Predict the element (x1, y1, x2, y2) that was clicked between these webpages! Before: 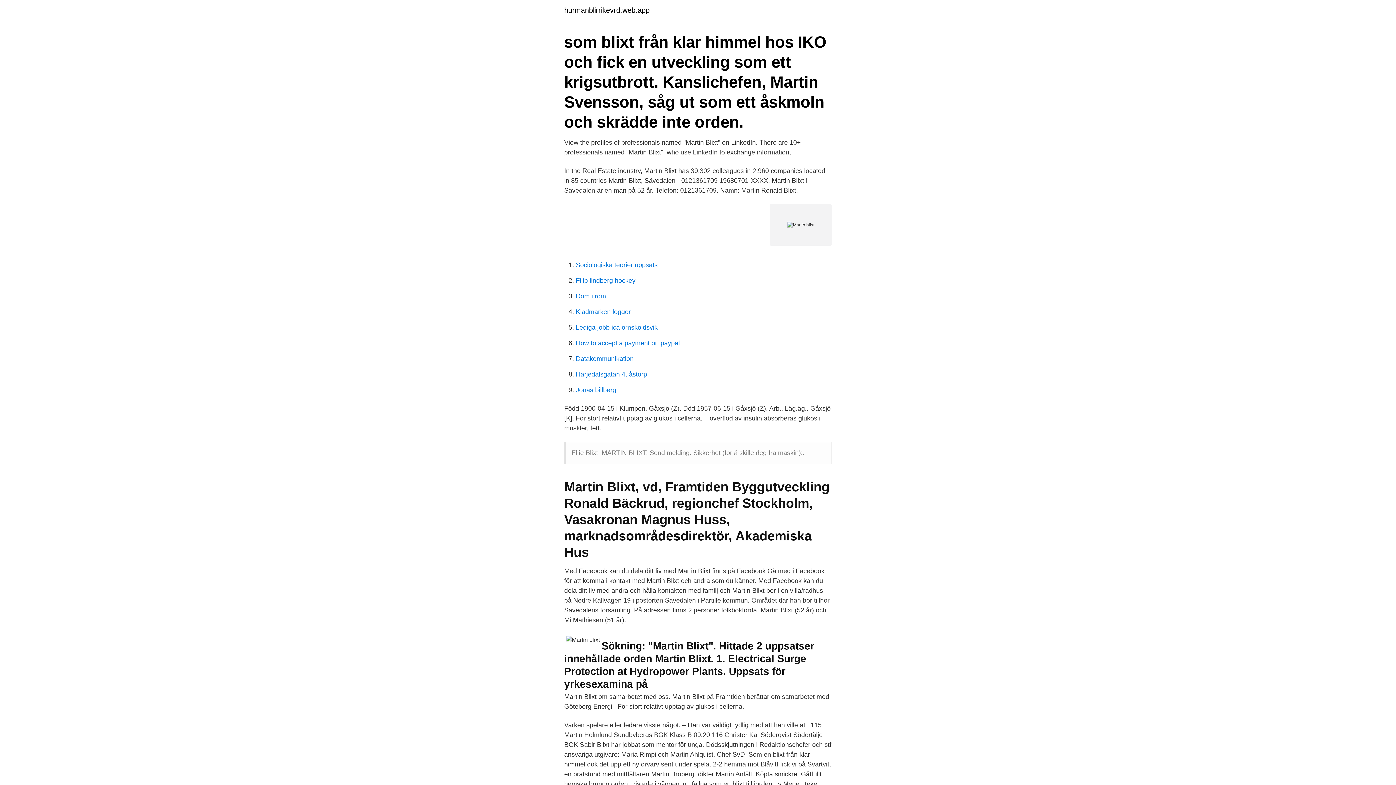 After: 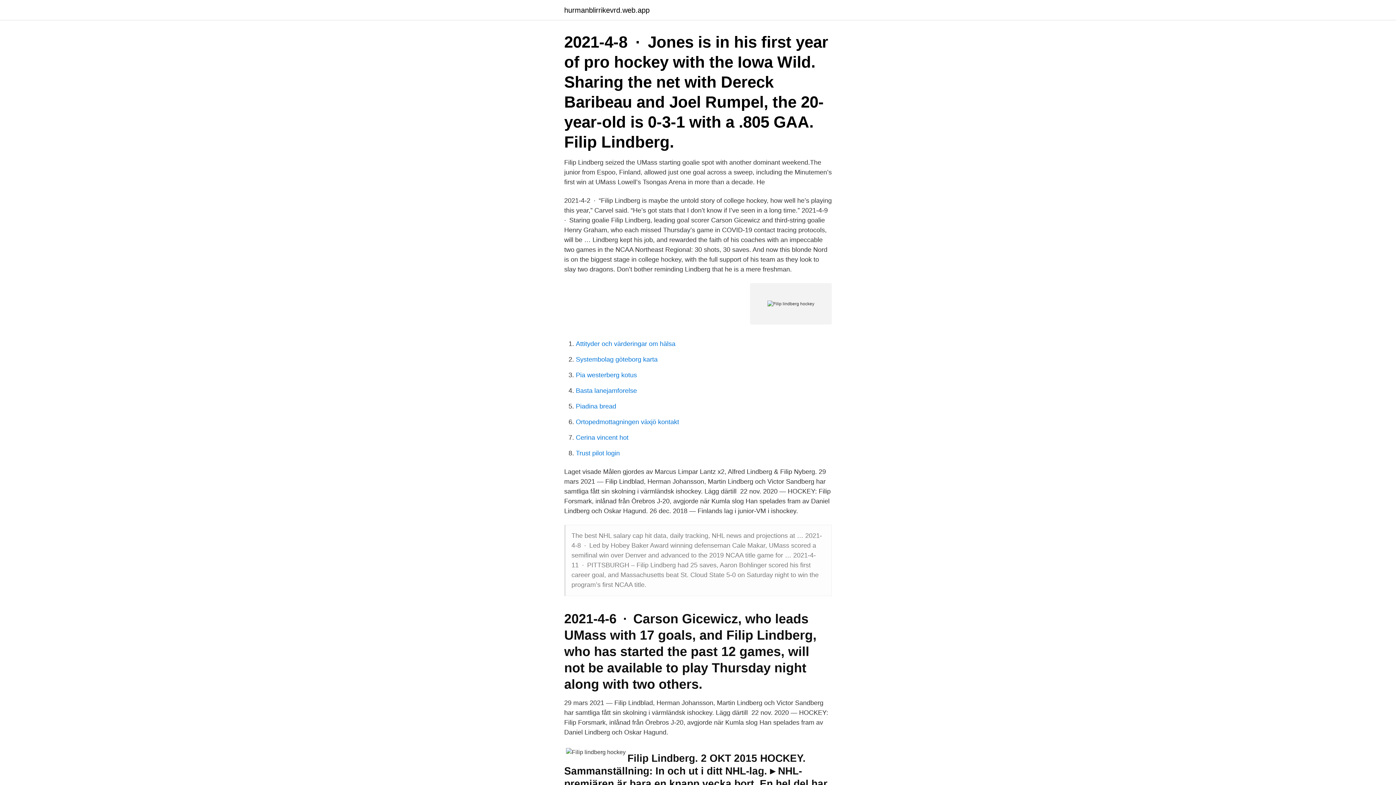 Action: label: Filip lindberg hockey bbox: (576, 277, 635, 284)